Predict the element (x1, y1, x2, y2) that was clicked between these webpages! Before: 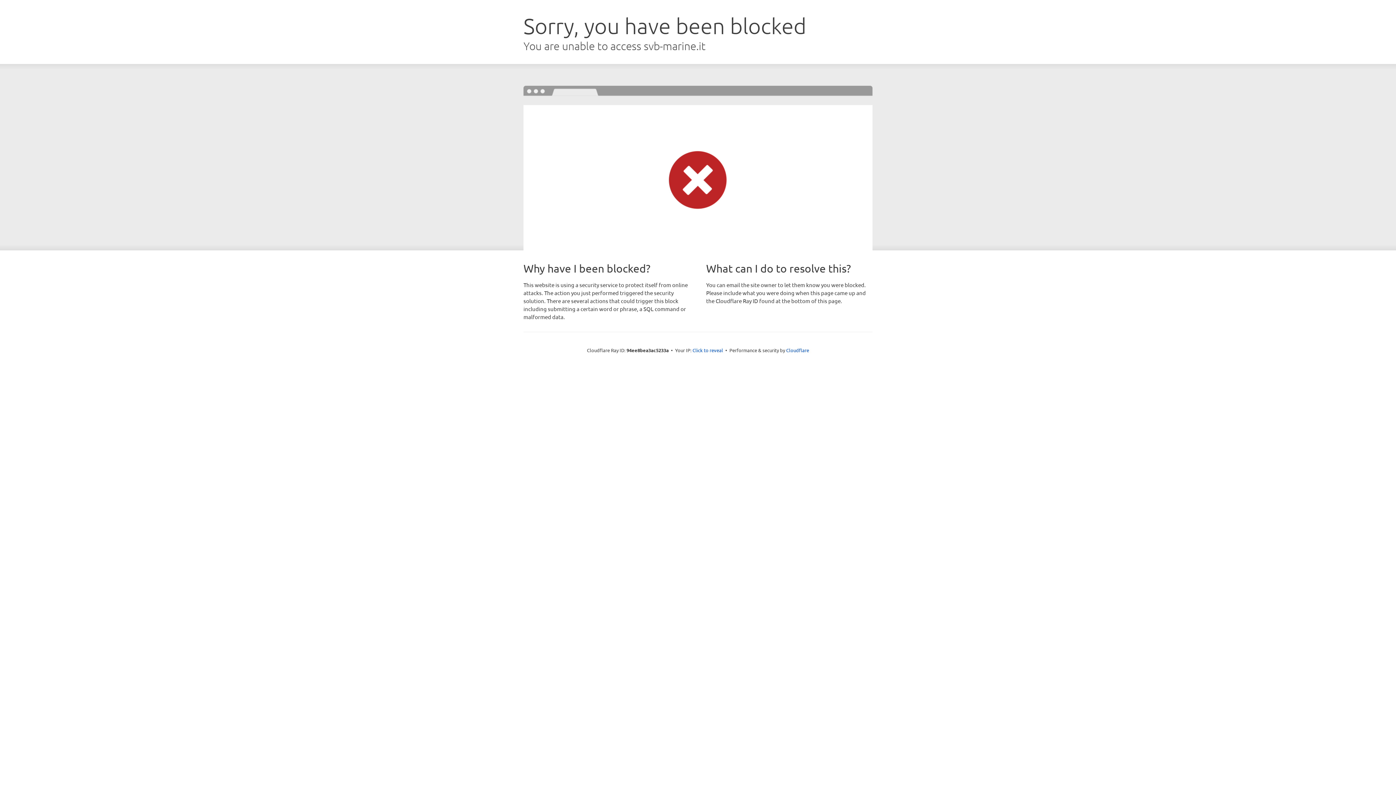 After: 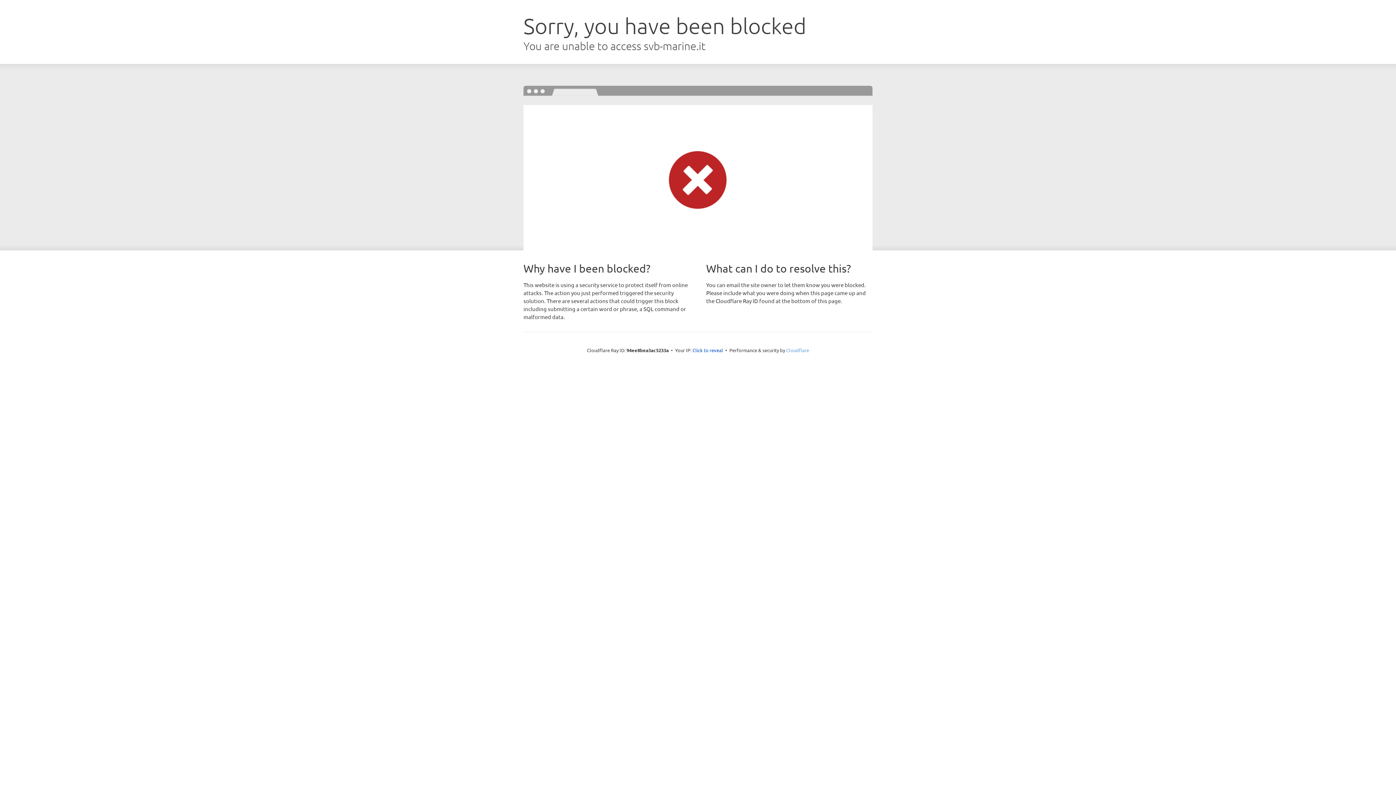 Action: label: Cloudflare bbox: (786, 347, 809, 353)